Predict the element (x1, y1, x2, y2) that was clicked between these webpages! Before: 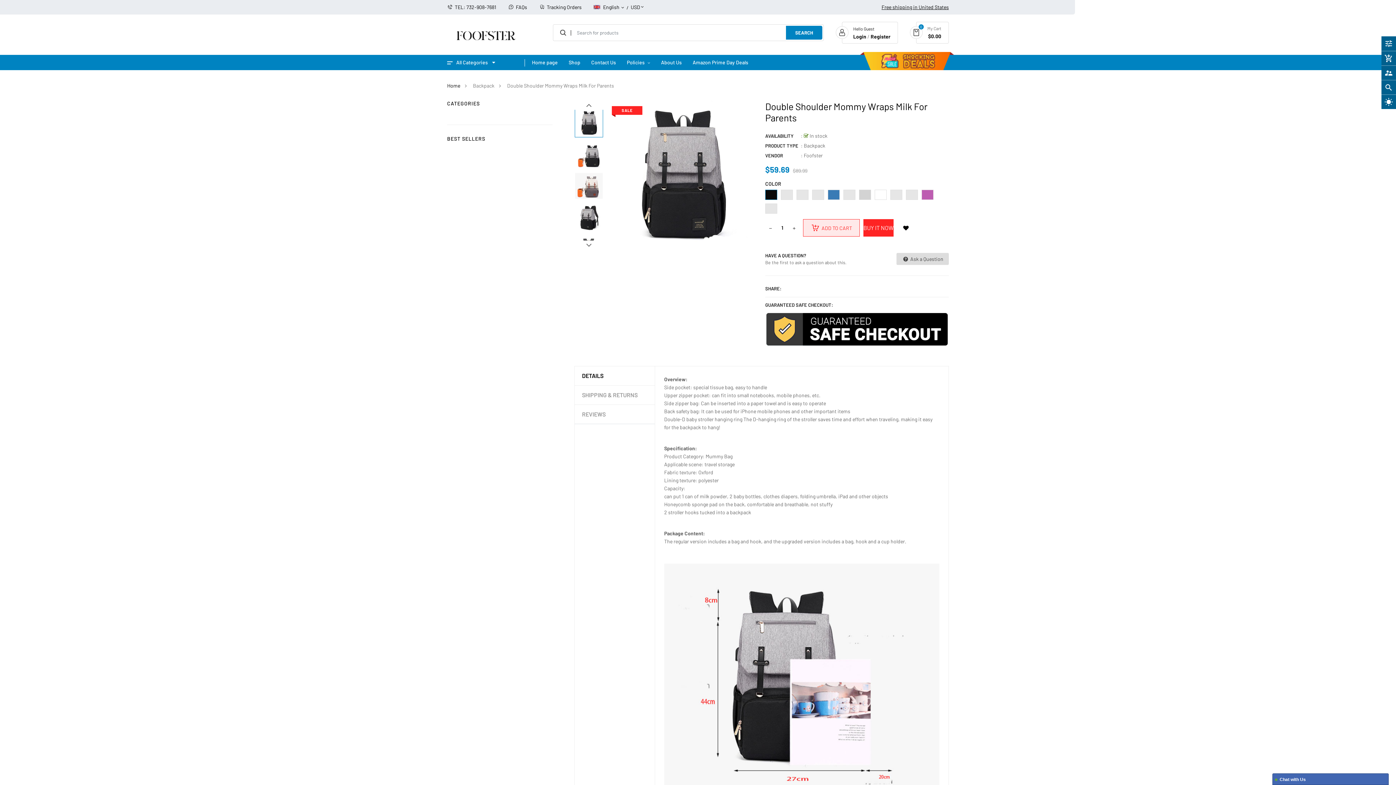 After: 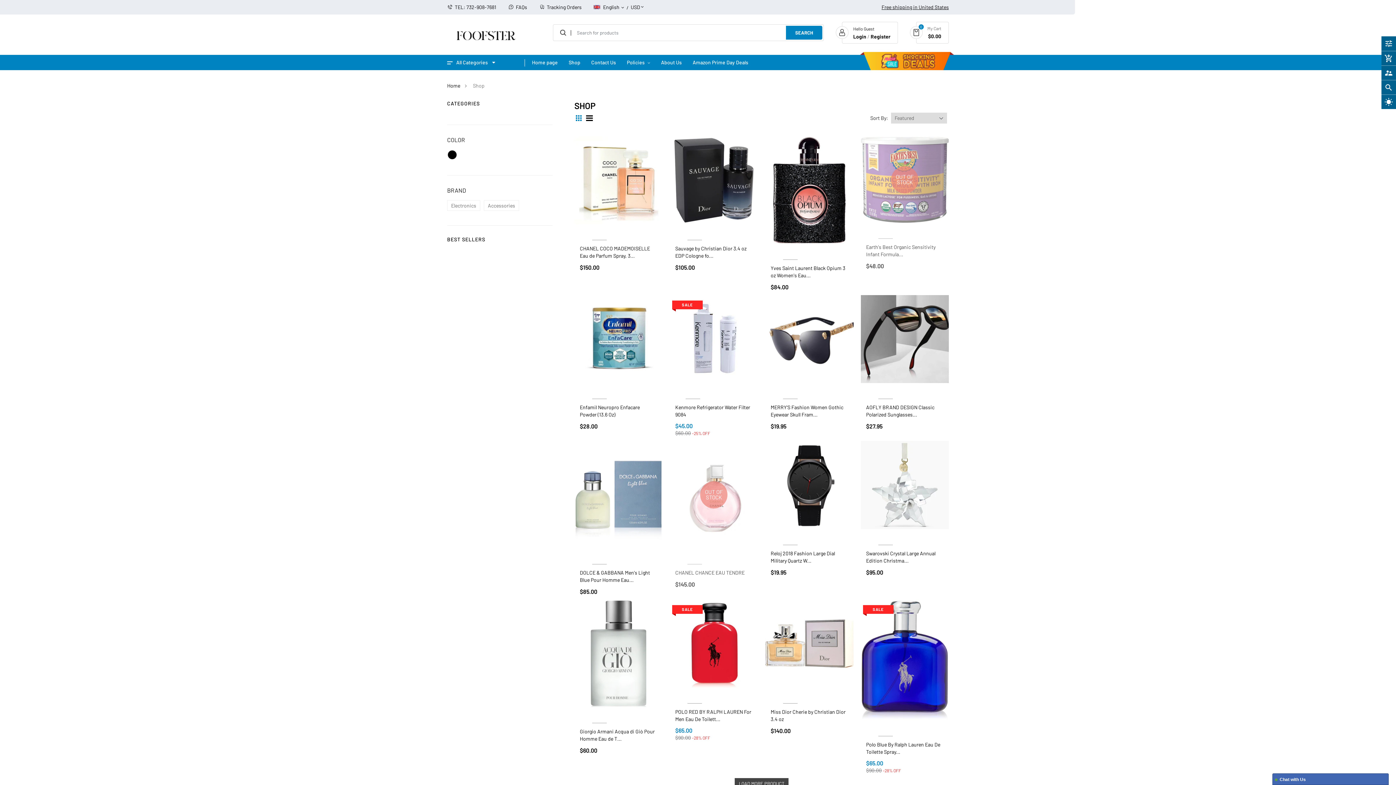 Action: label: Shop bbox: (568, 54, 580, 70)